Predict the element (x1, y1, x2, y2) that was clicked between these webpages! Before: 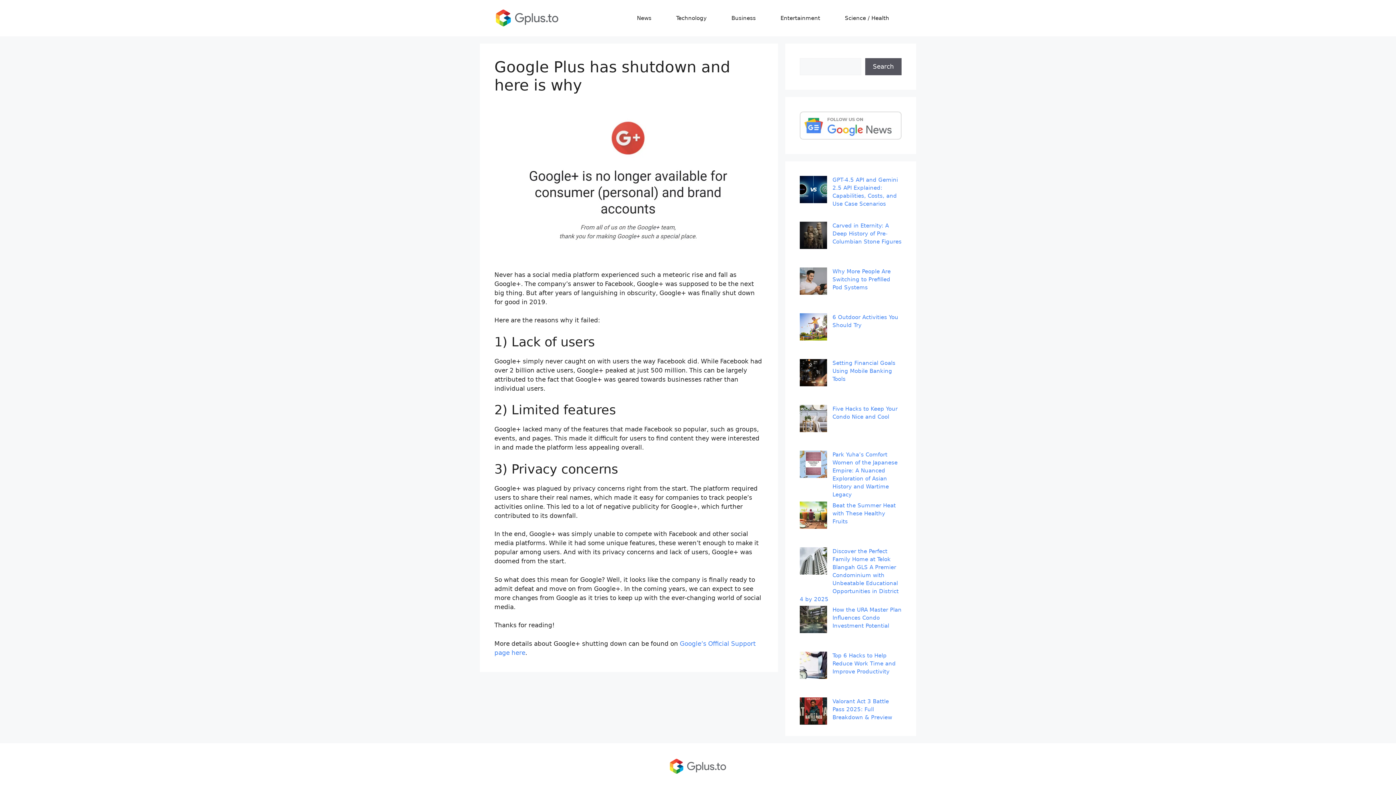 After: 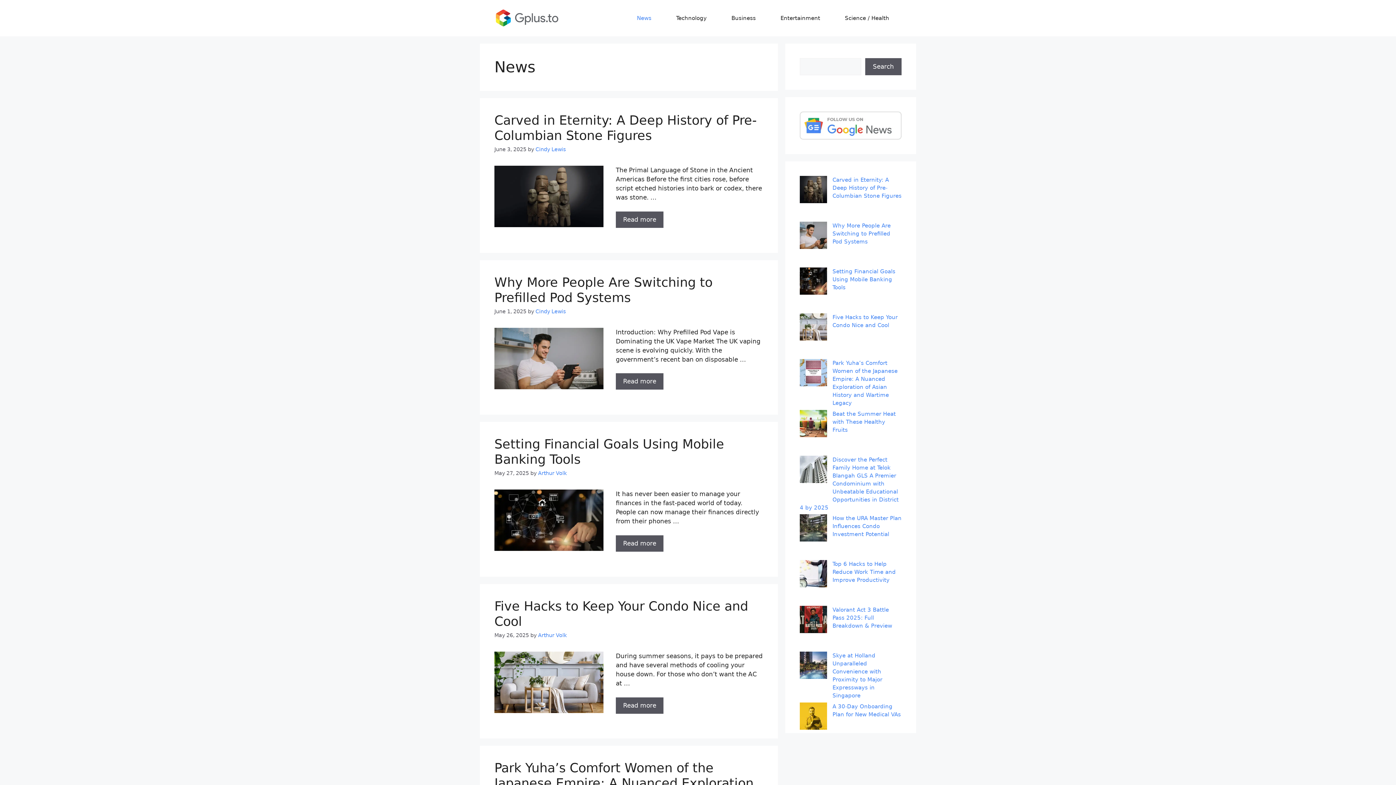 Action: label: News bbox: (624, 7, 664, 29)